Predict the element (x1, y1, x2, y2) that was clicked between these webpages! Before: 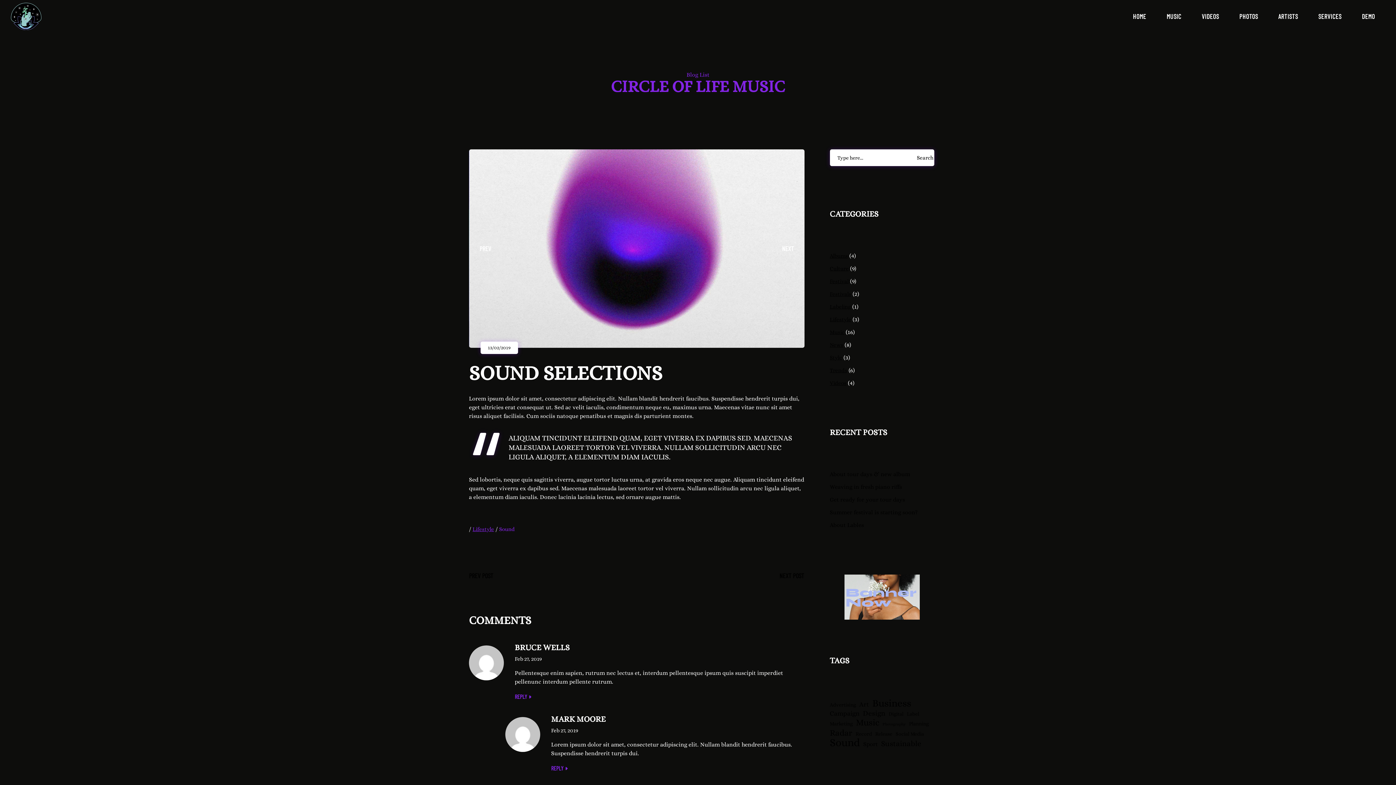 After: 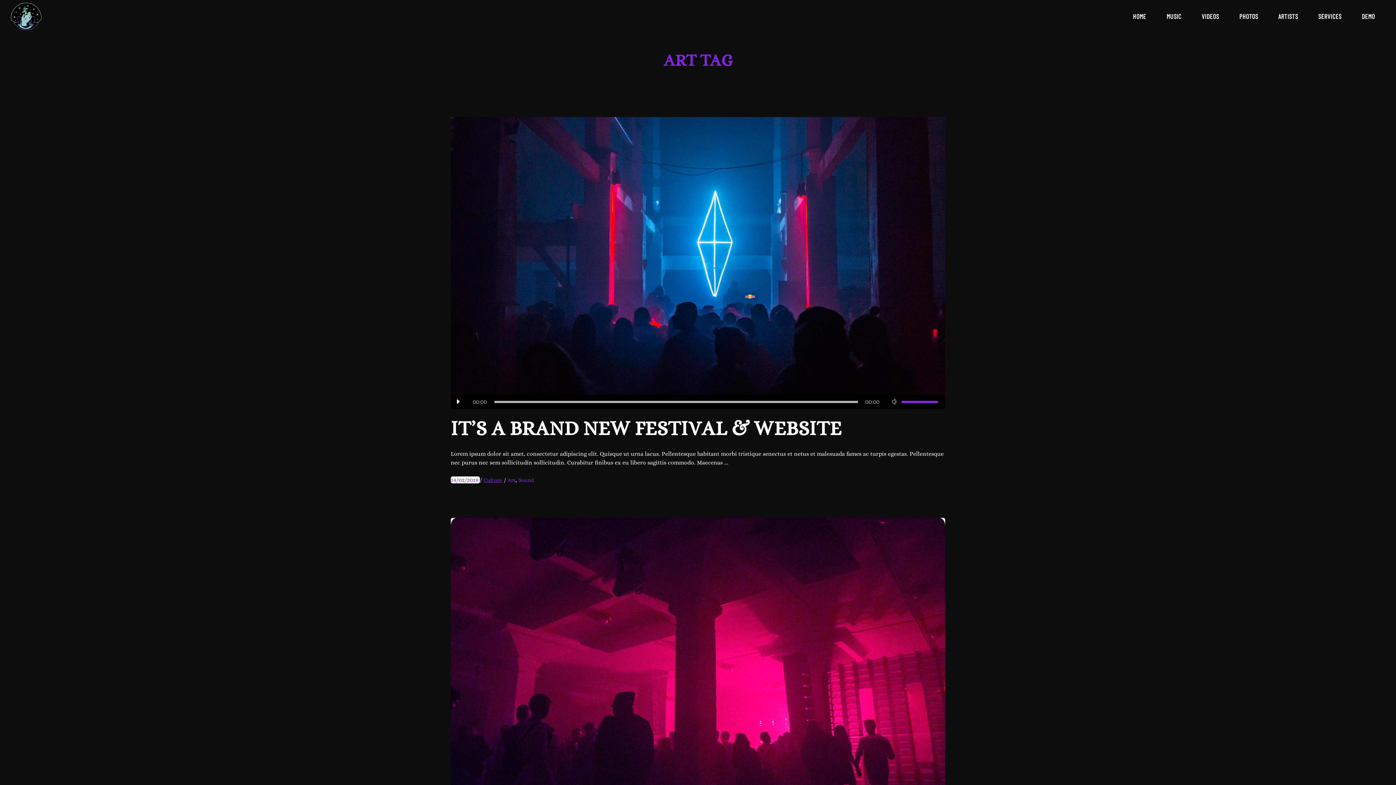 Action: bbox: (859, 700, 869, 709) label: Art (4 items)